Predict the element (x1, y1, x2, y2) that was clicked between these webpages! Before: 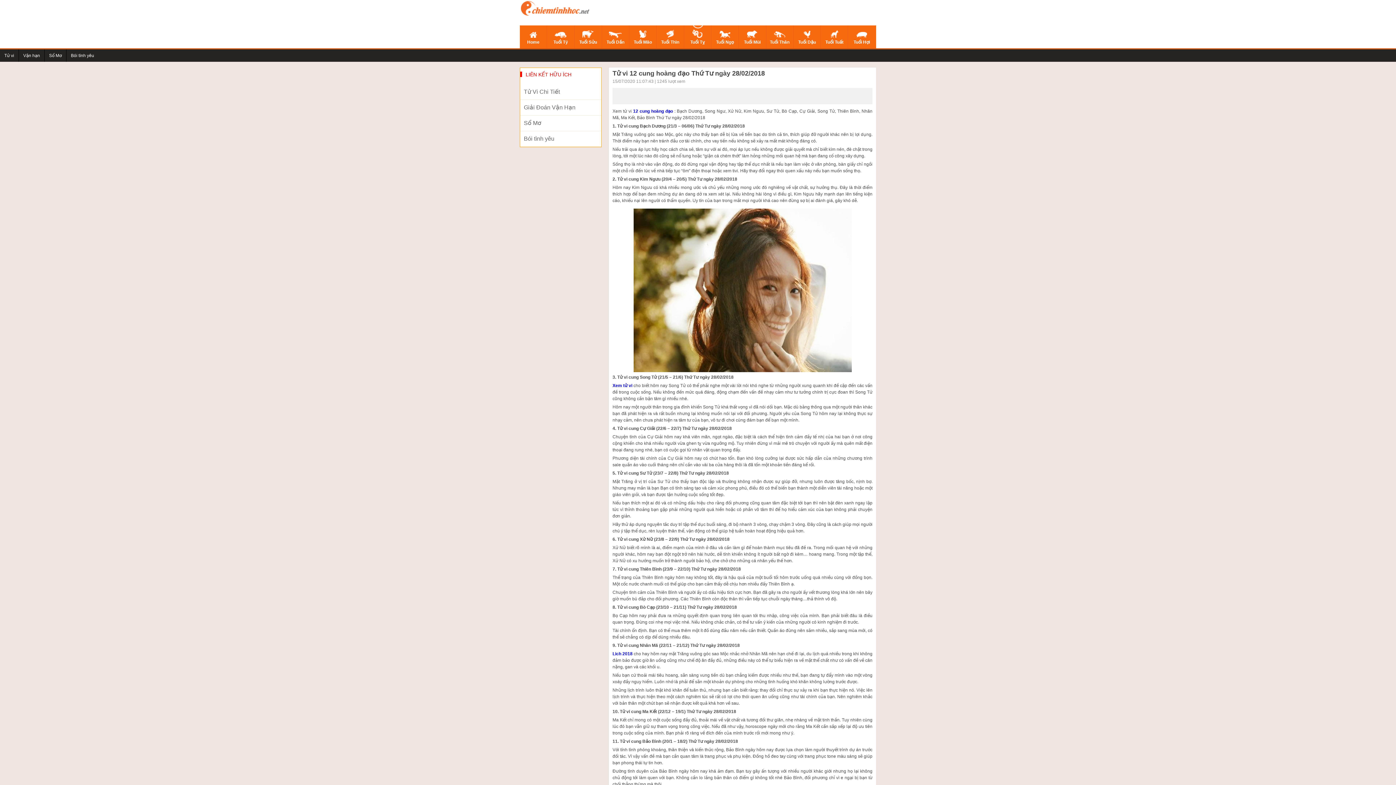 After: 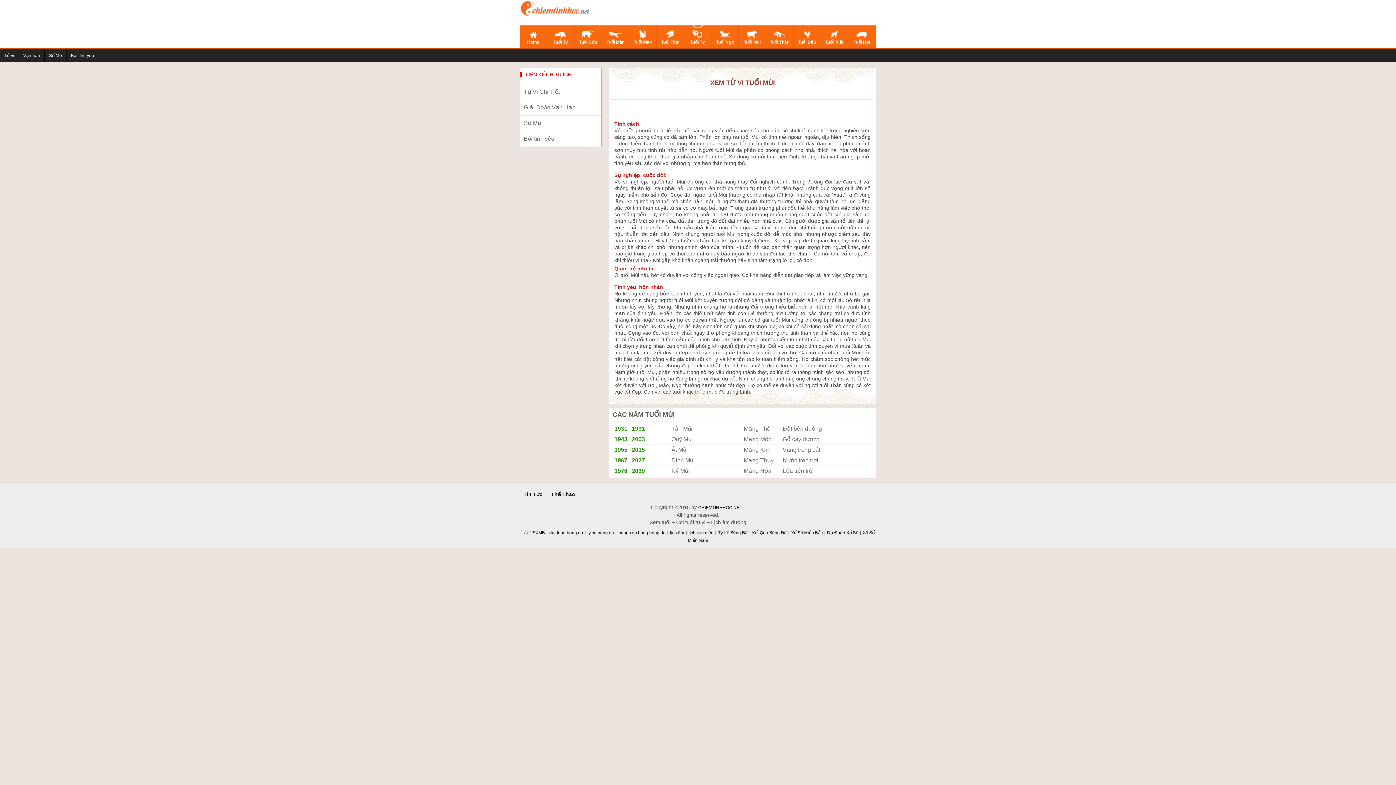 Action: label: 
Tuổi Mùi bbox: (739, 25, 766, 48)